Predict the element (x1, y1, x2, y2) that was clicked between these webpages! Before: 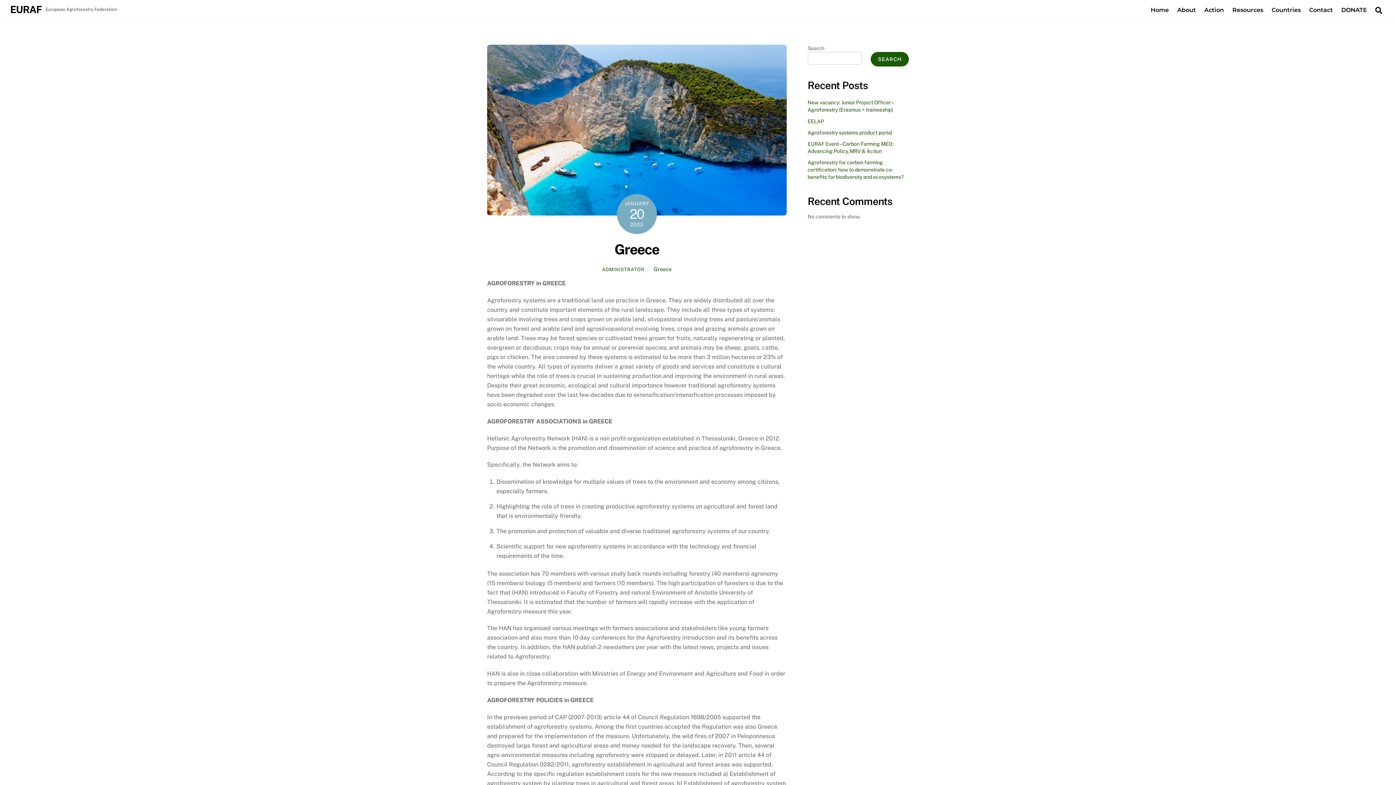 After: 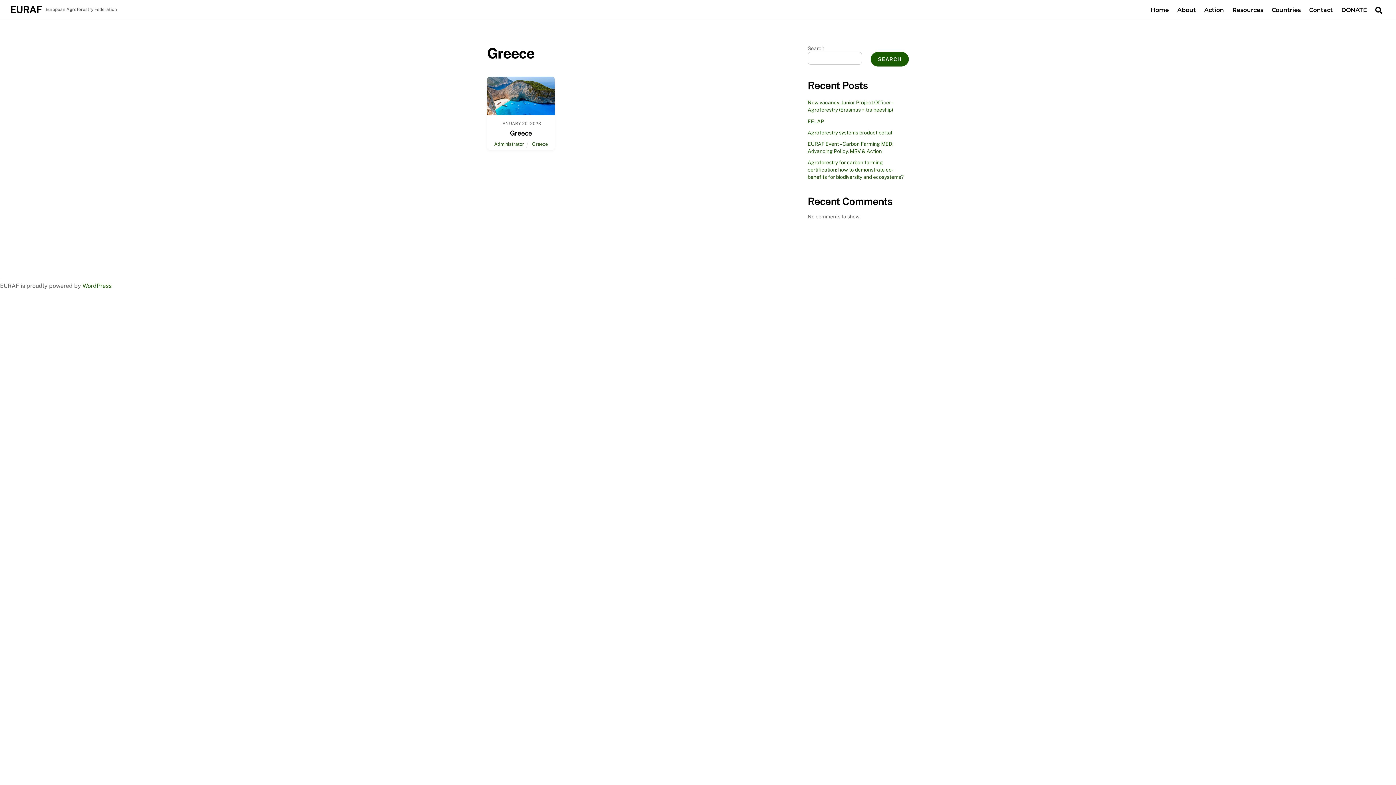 Action: label: Greece bbox: (653, 266, 671, 272)